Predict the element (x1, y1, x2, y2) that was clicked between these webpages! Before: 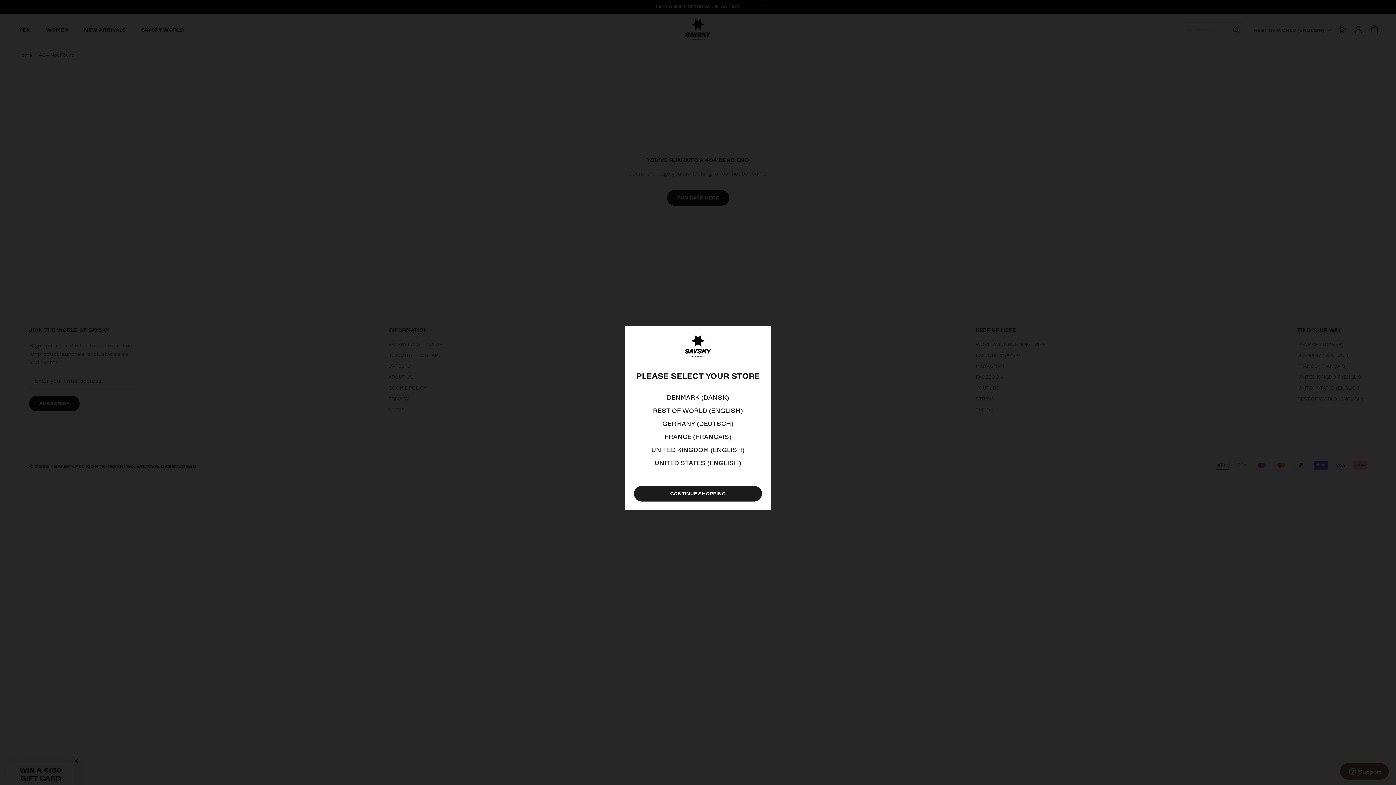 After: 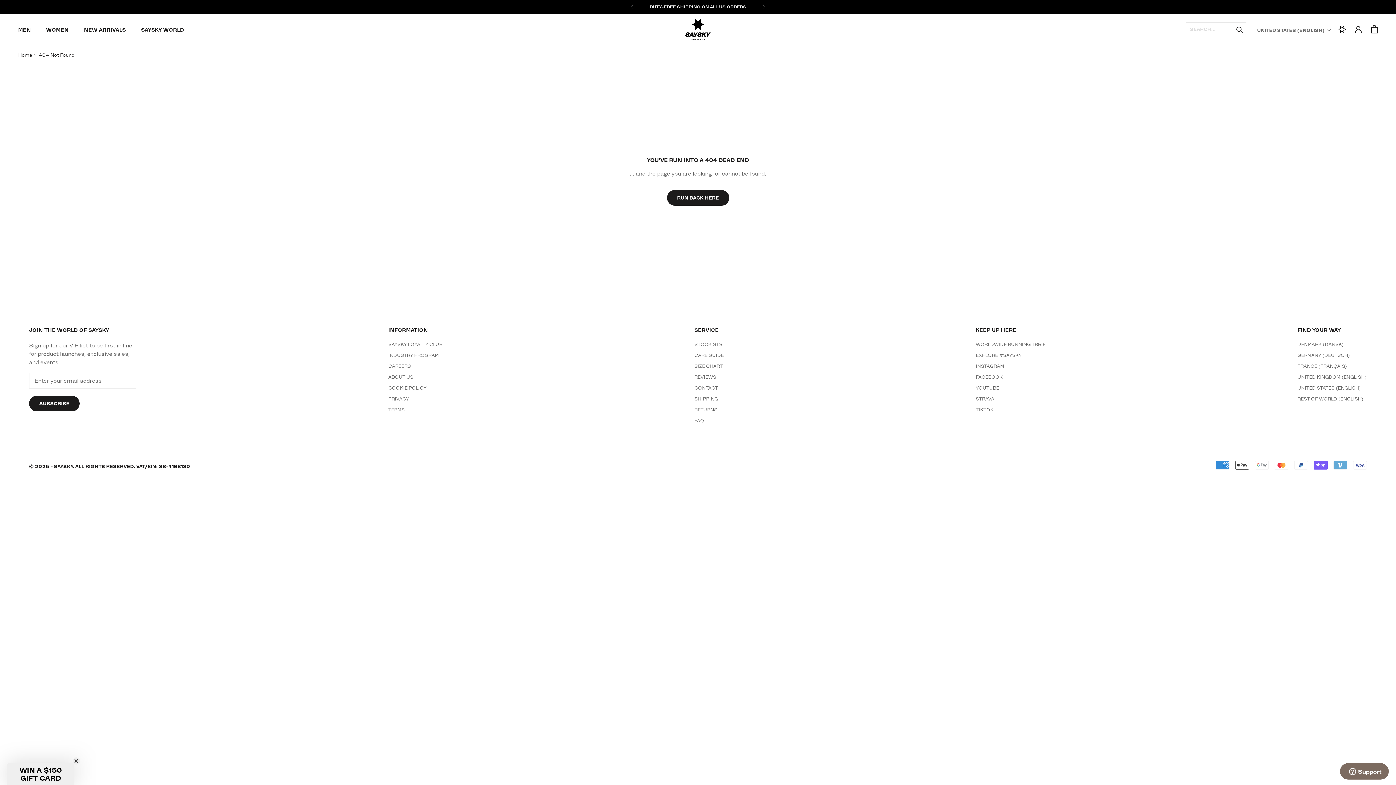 Action: label: UNITED STATES (ENGLISH) bbox: (654, 458, 741, 468)